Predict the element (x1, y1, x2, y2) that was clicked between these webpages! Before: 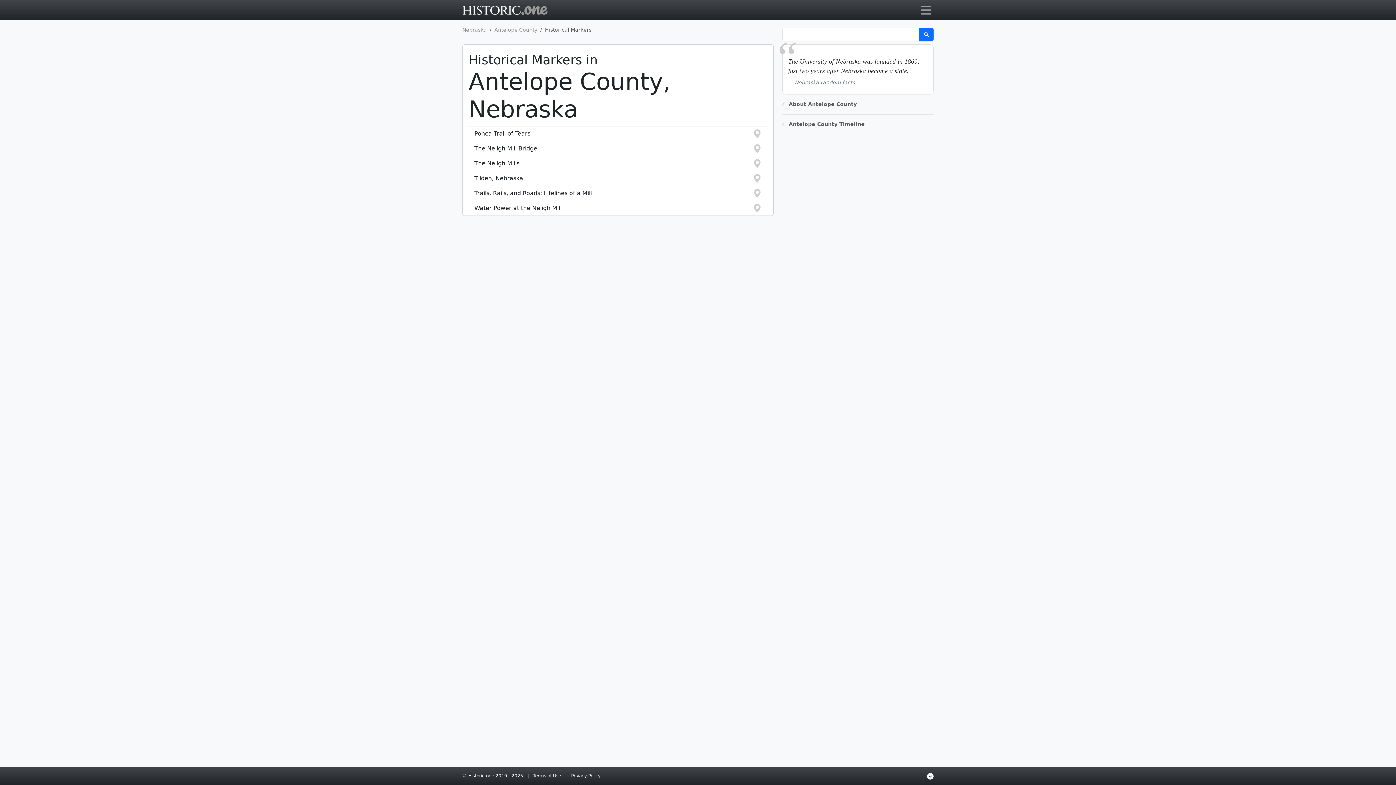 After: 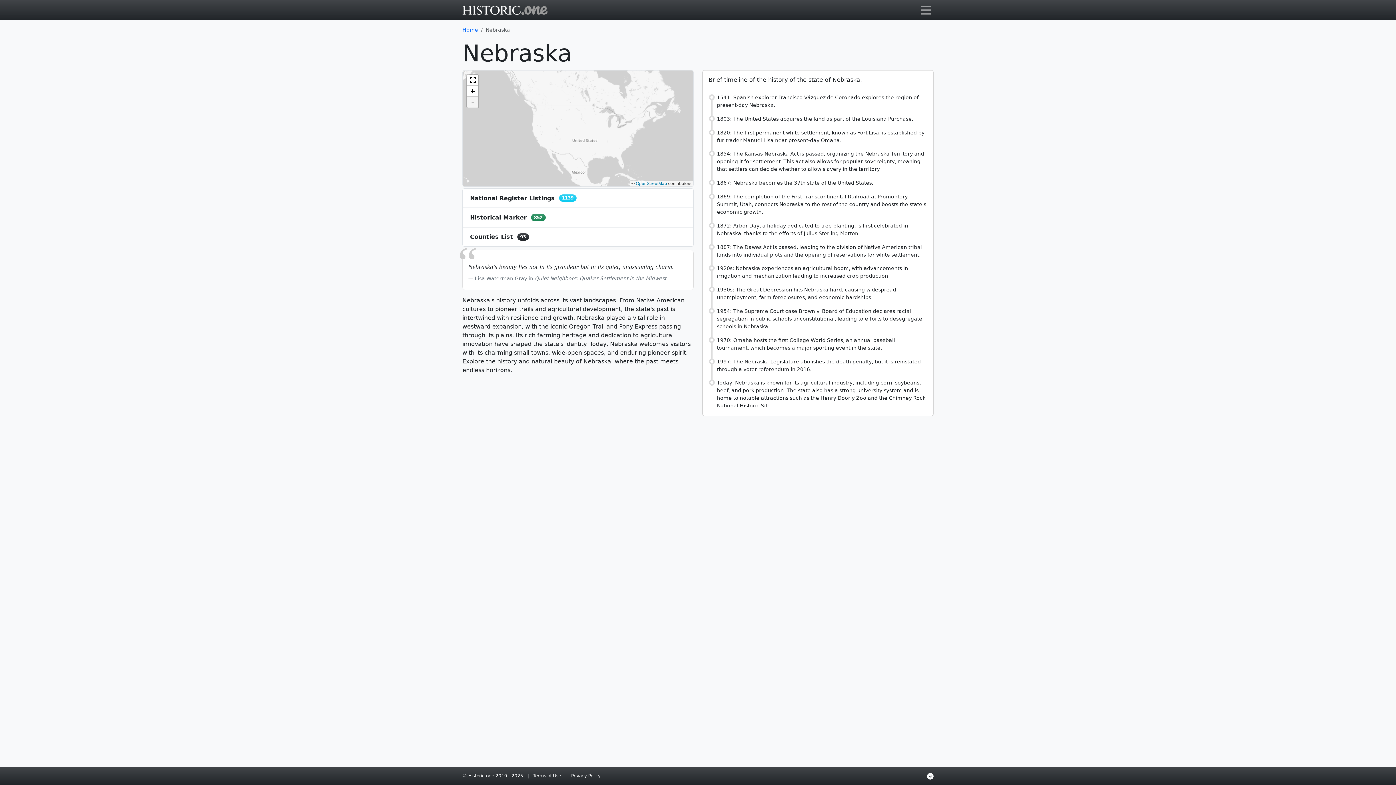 Action: label: Nebraska bbox: (462, 26, 486, 32)